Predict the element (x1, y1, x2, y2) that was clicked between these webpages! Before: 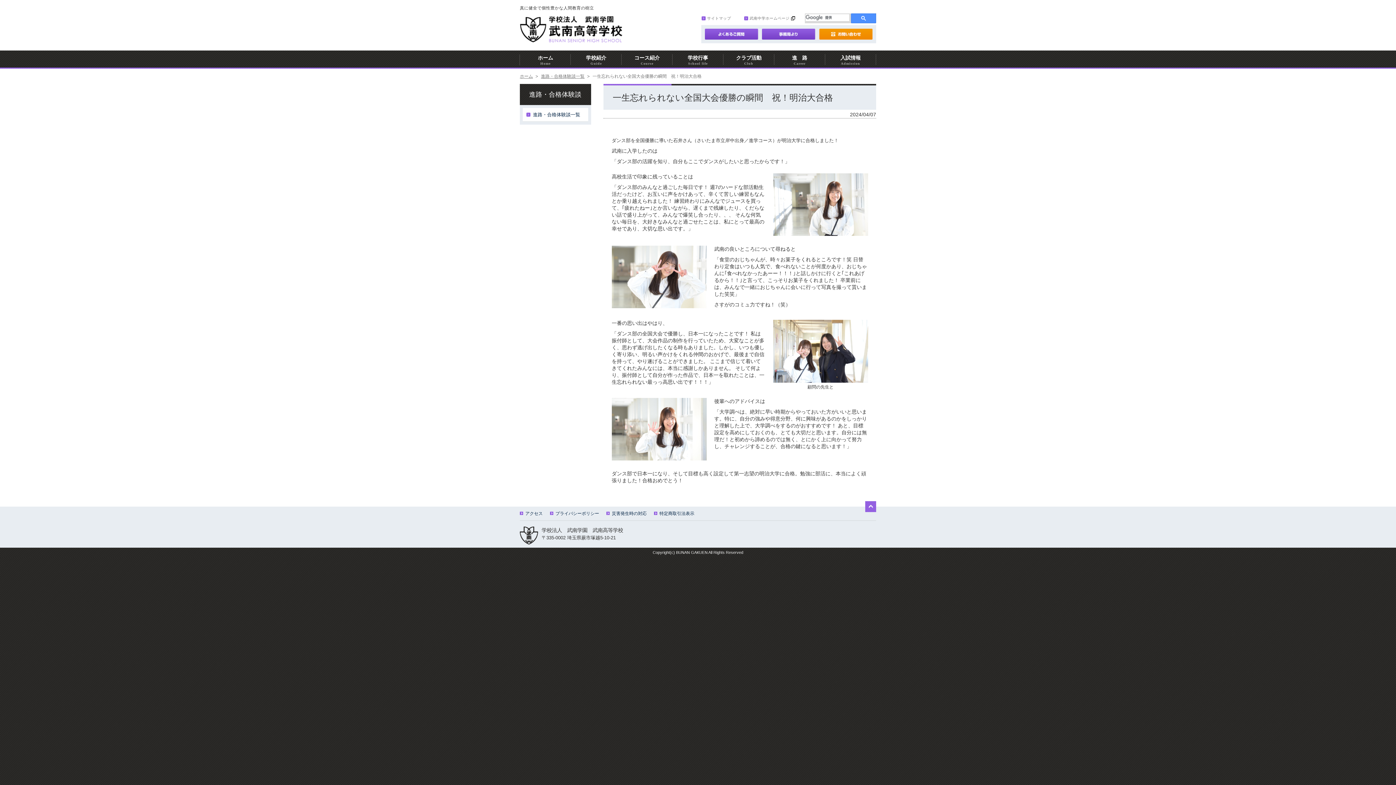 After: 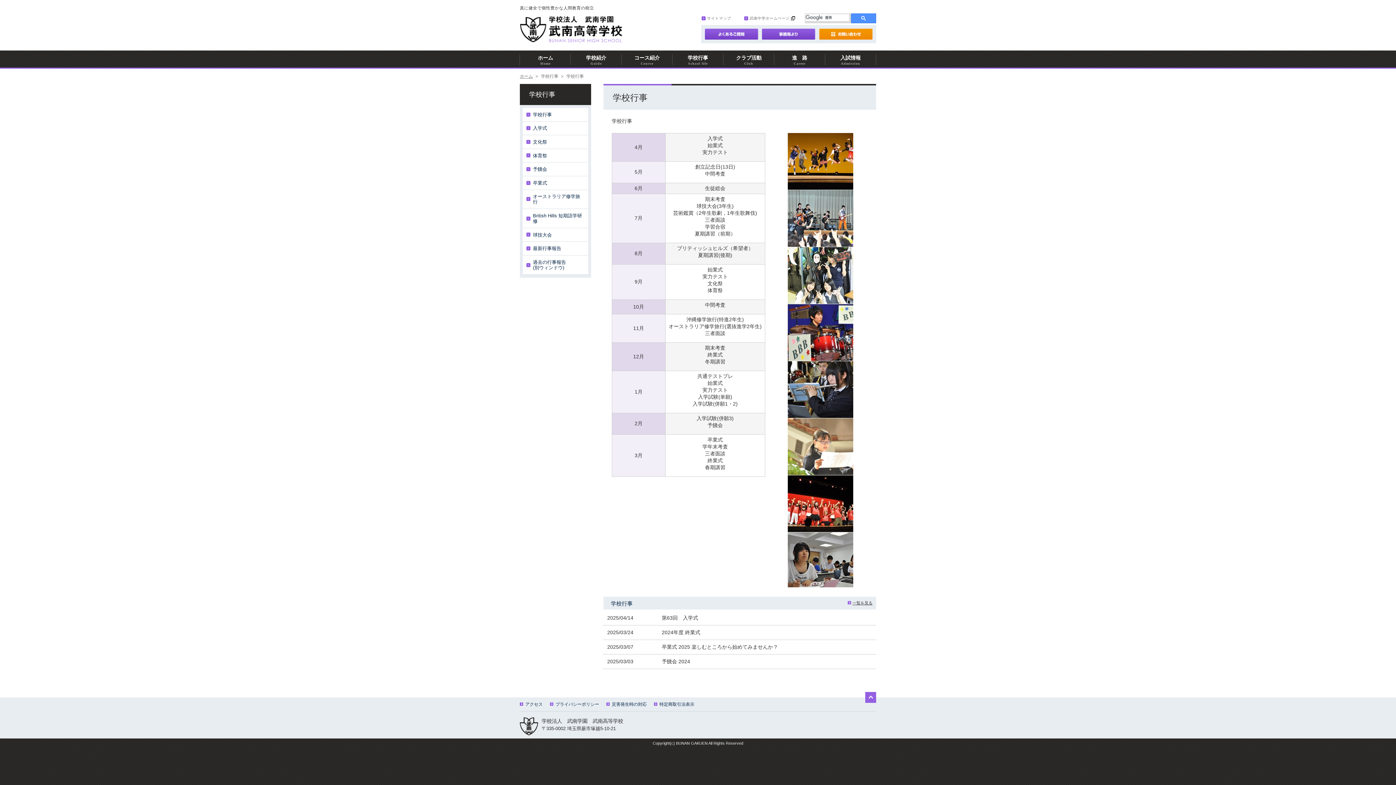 Action: bbox: (672, 50, 723, 68) label: 学校行事
School life